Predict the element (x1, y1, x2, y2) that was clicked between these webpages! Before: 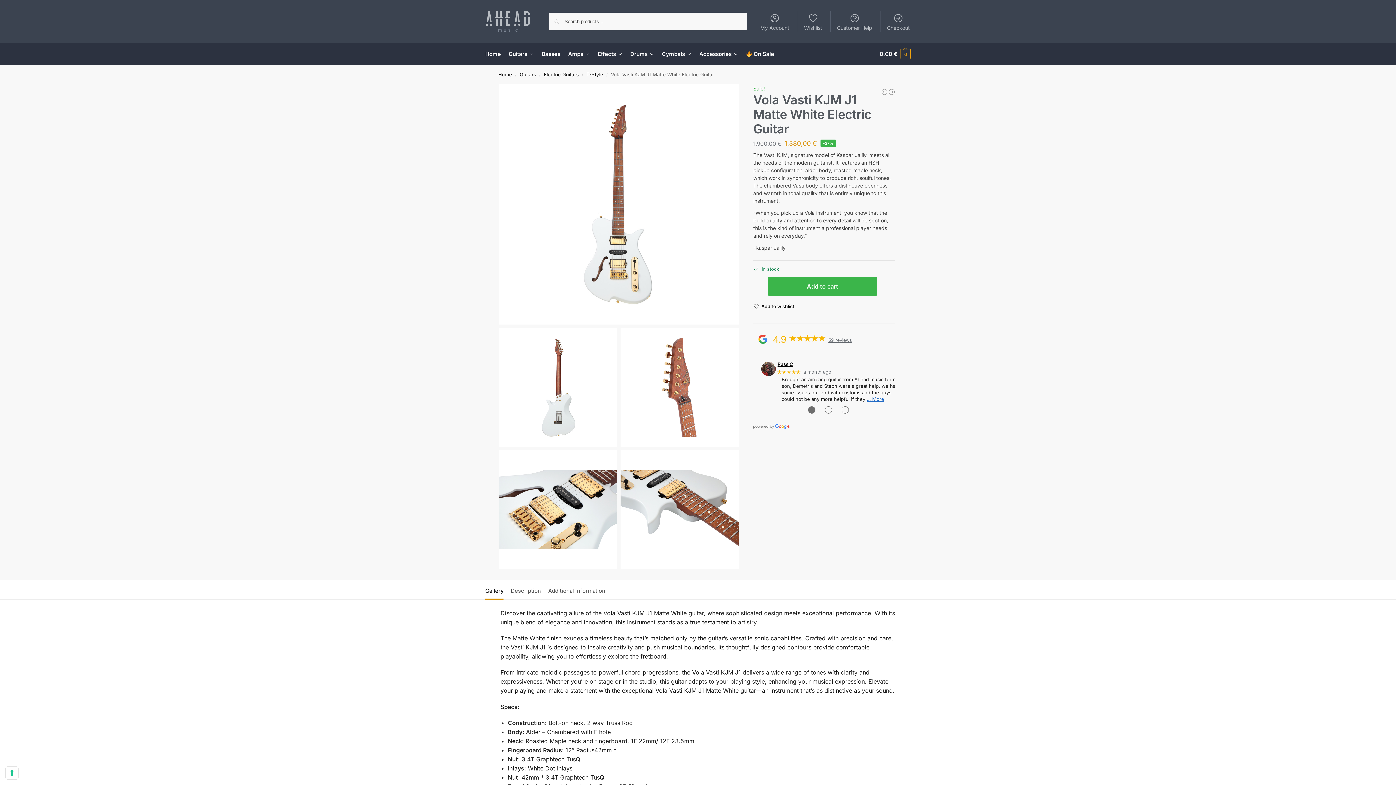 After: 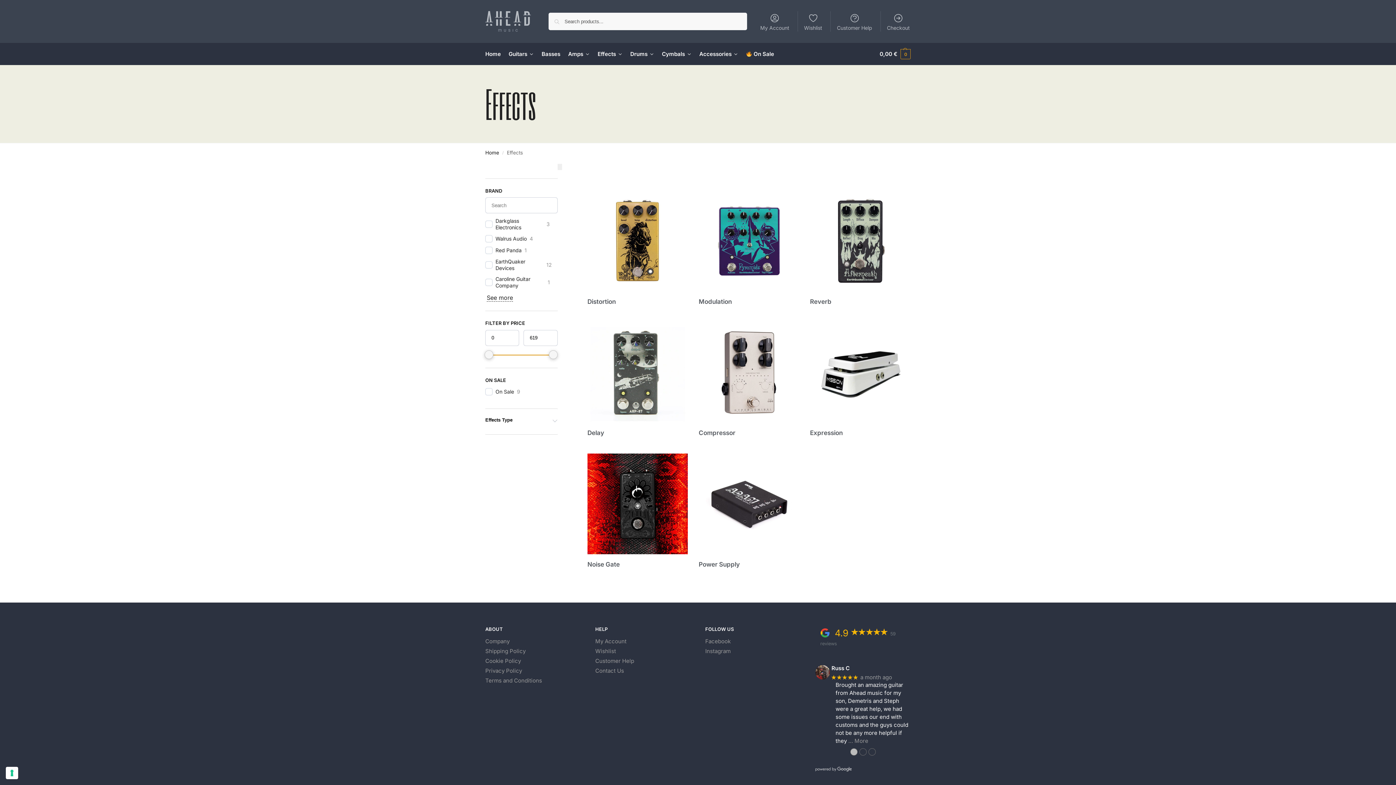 Action: bbox: (594, 43, 625, 65) label: Effects